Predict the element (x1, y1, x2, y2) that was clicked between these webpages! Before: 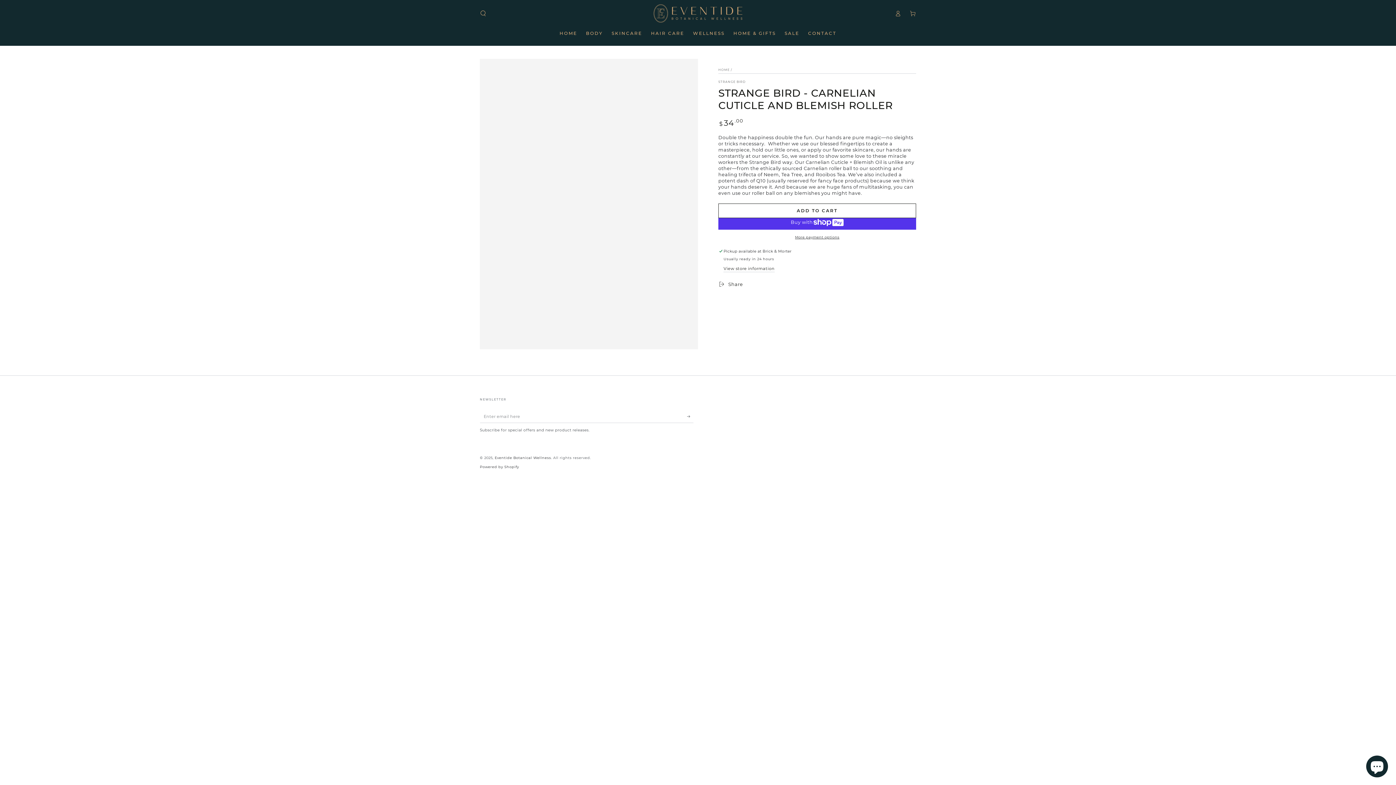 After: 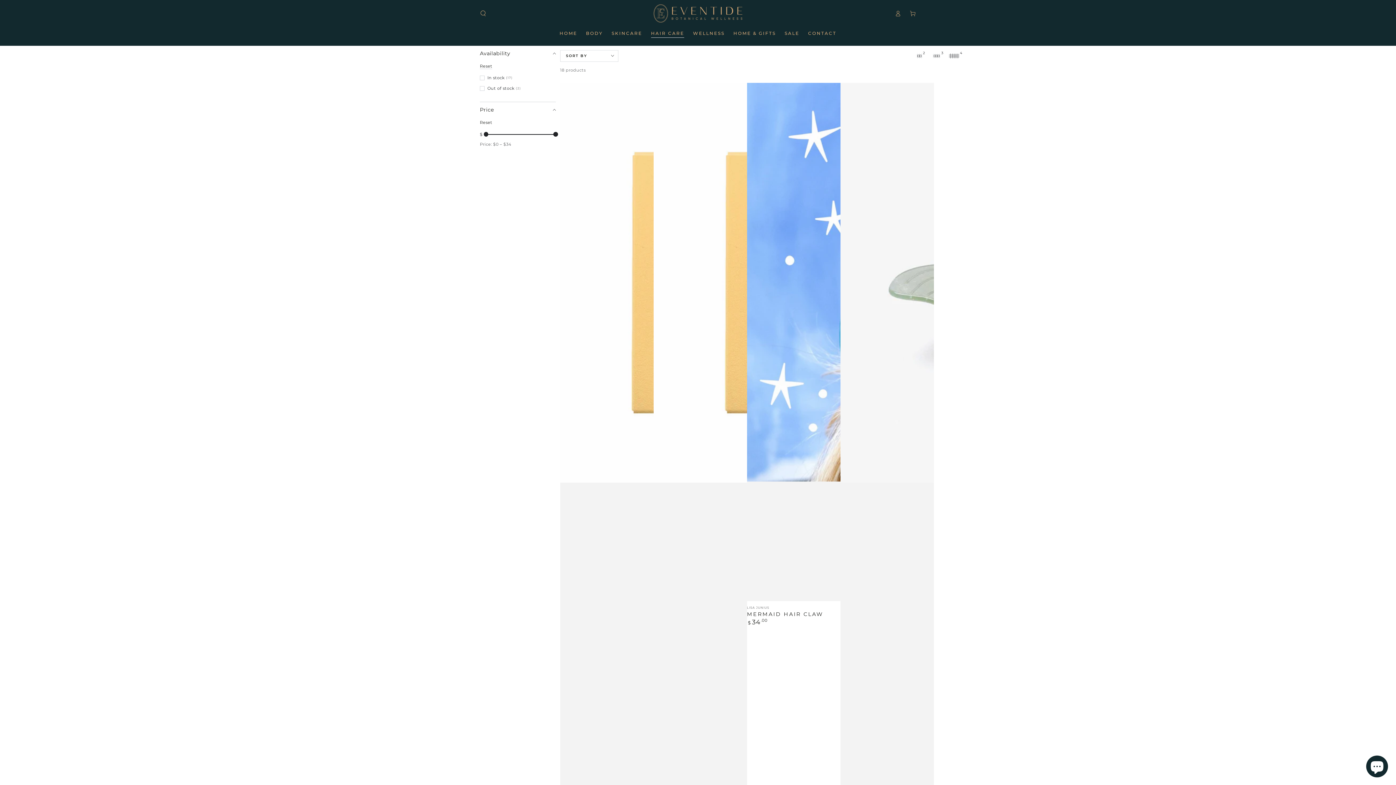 Action: bbox: (646, 25, 688, 41) label: HAIR CARE